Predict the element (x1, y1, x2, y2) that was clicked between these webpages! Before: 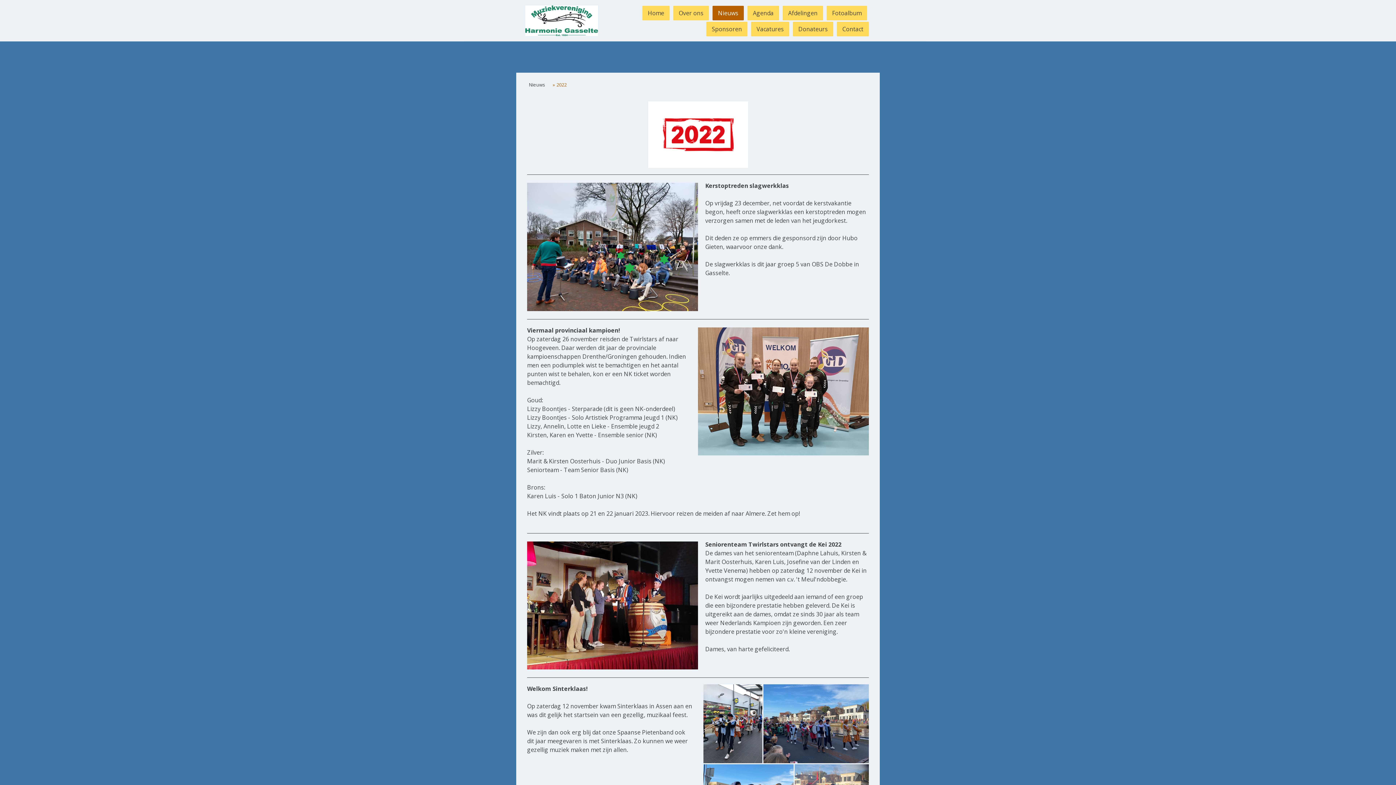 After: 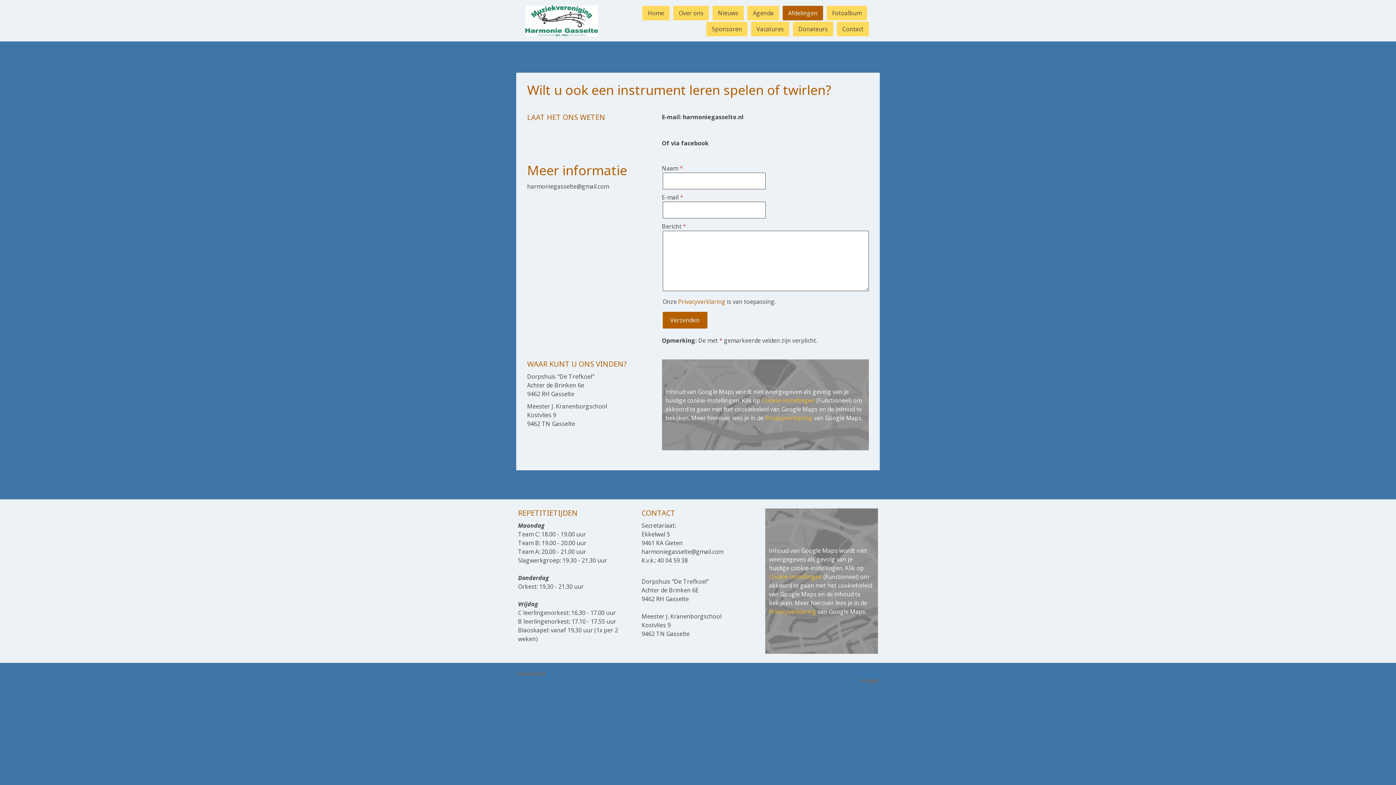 Action: bbox: (782, 5, 823, 20) label: Afdelingen